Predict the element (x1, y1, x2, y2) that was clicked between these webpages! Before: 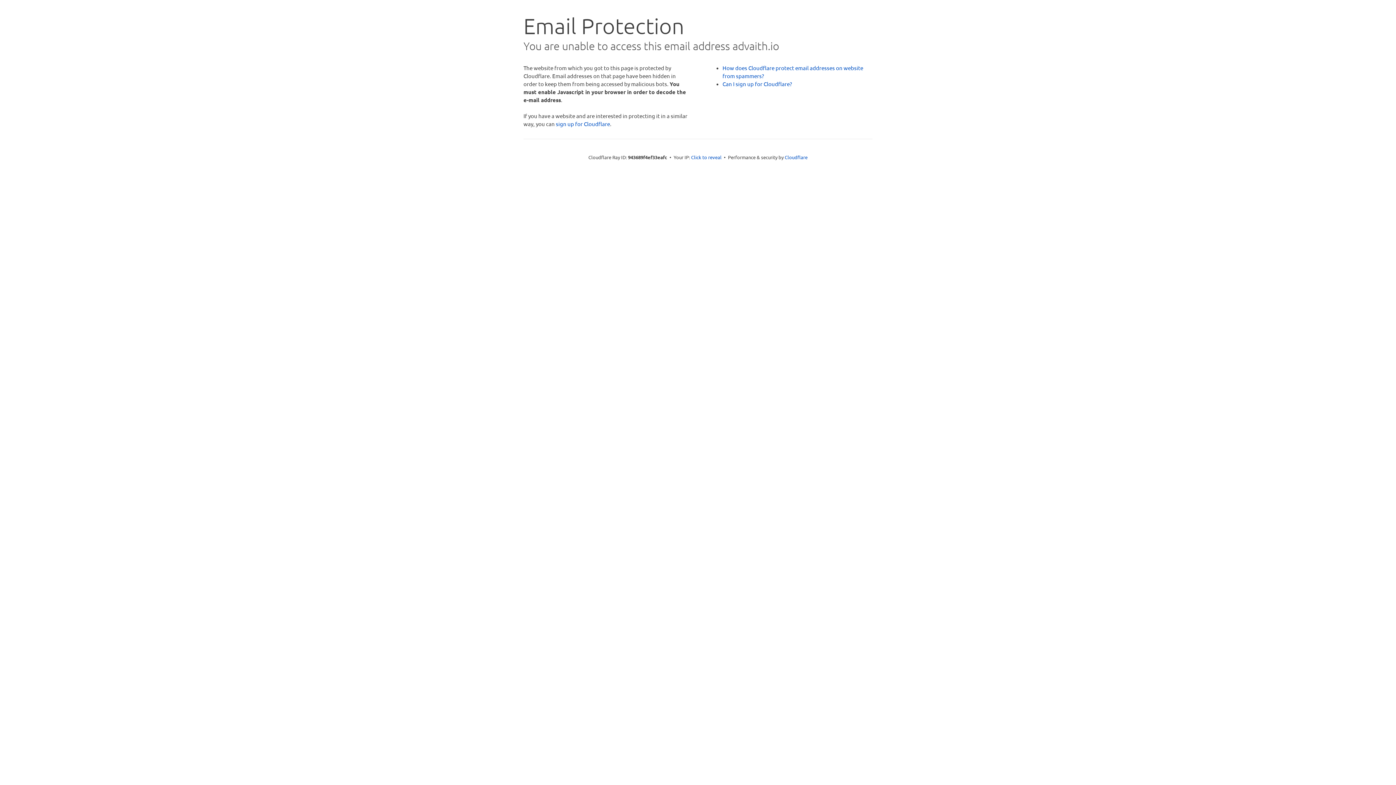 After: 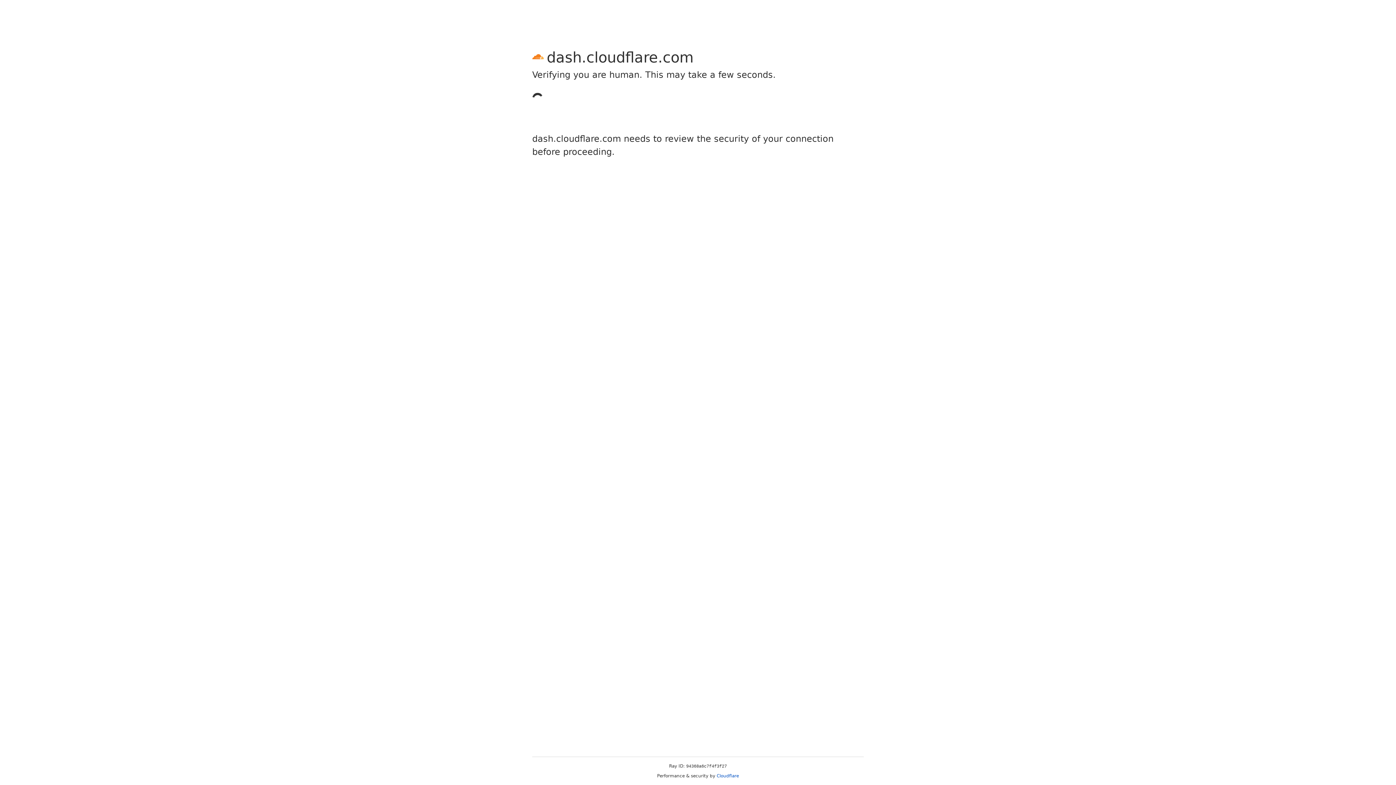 Action: label: sign up for Cloudflare bbox: (556, 120, 610, 127)